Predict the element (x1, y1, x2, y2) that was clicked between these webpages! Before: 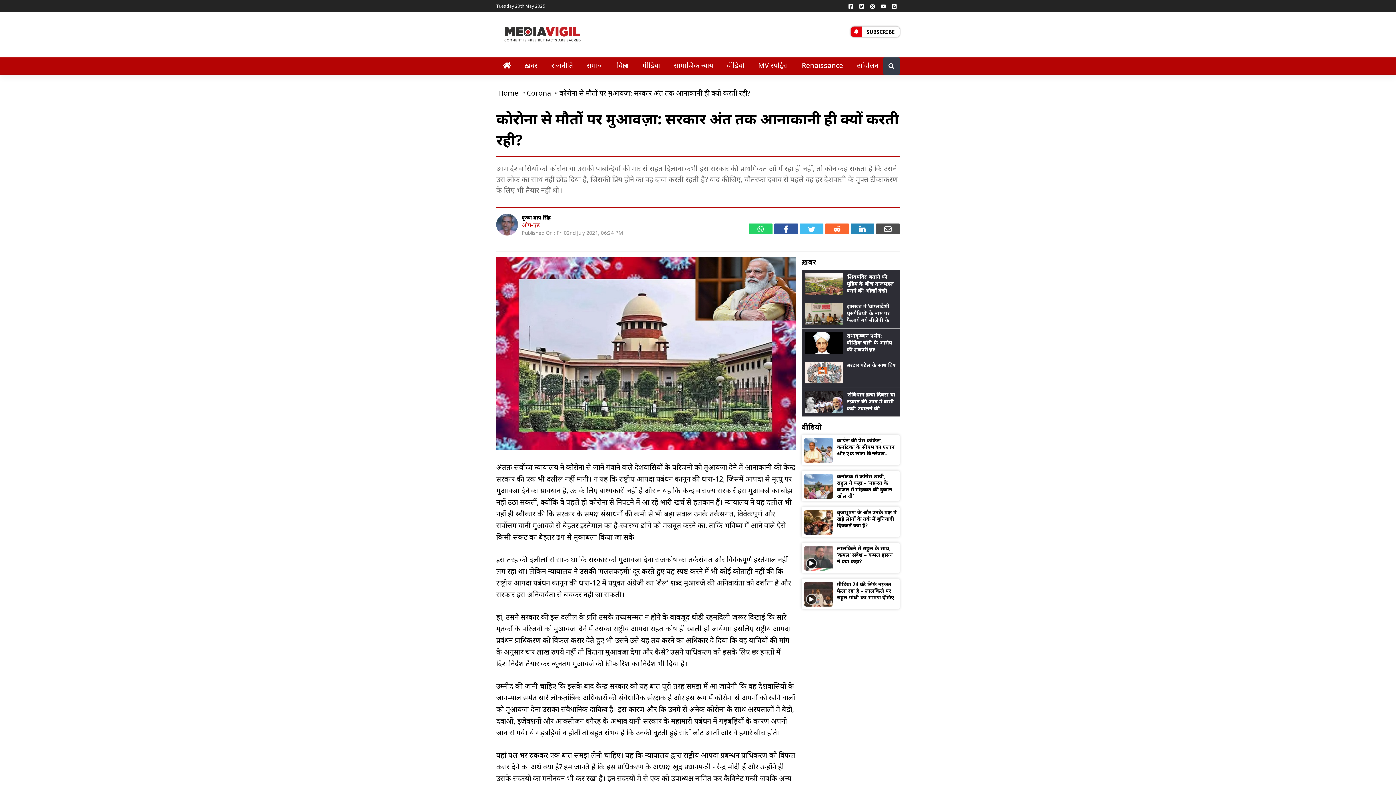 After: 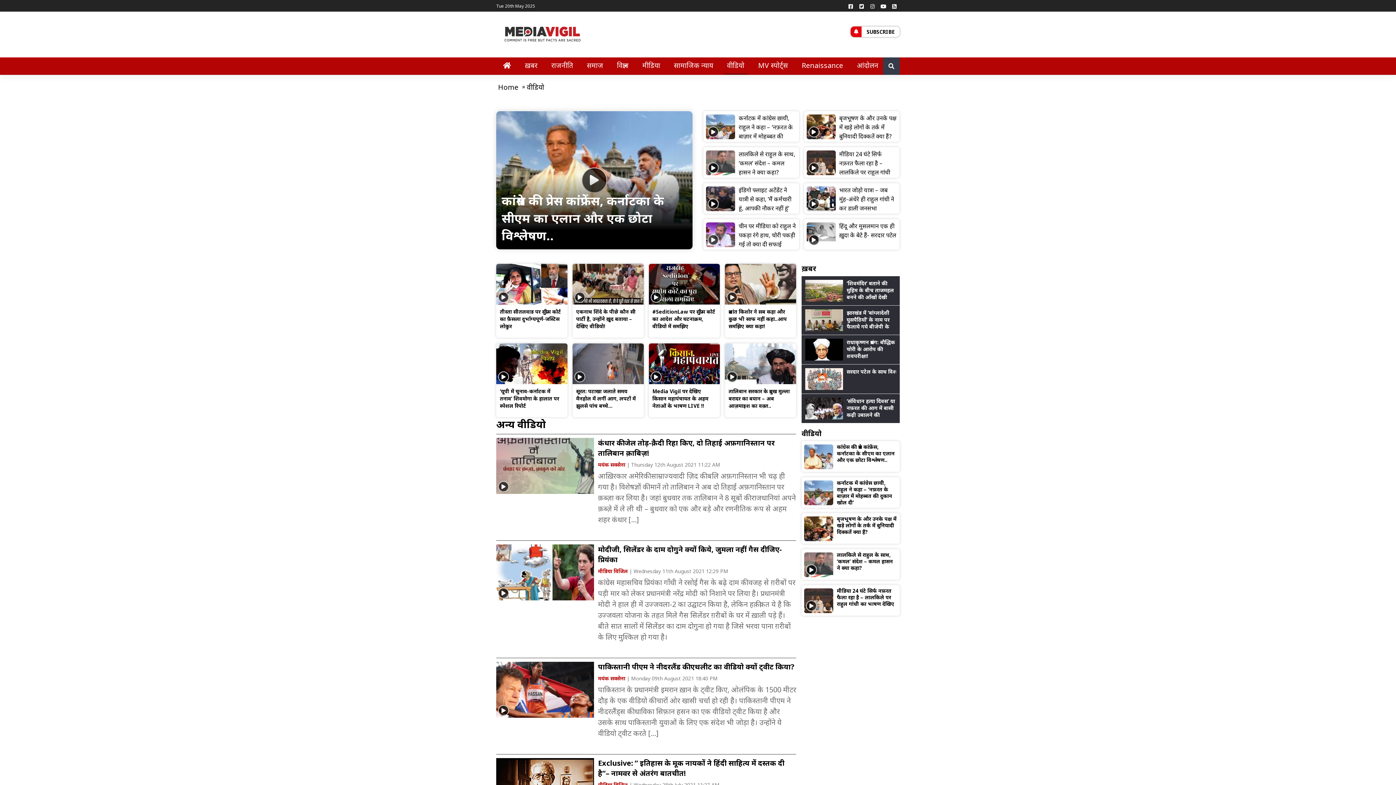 Action: bbox: (720, 57, 750, 74) label: वीडियो